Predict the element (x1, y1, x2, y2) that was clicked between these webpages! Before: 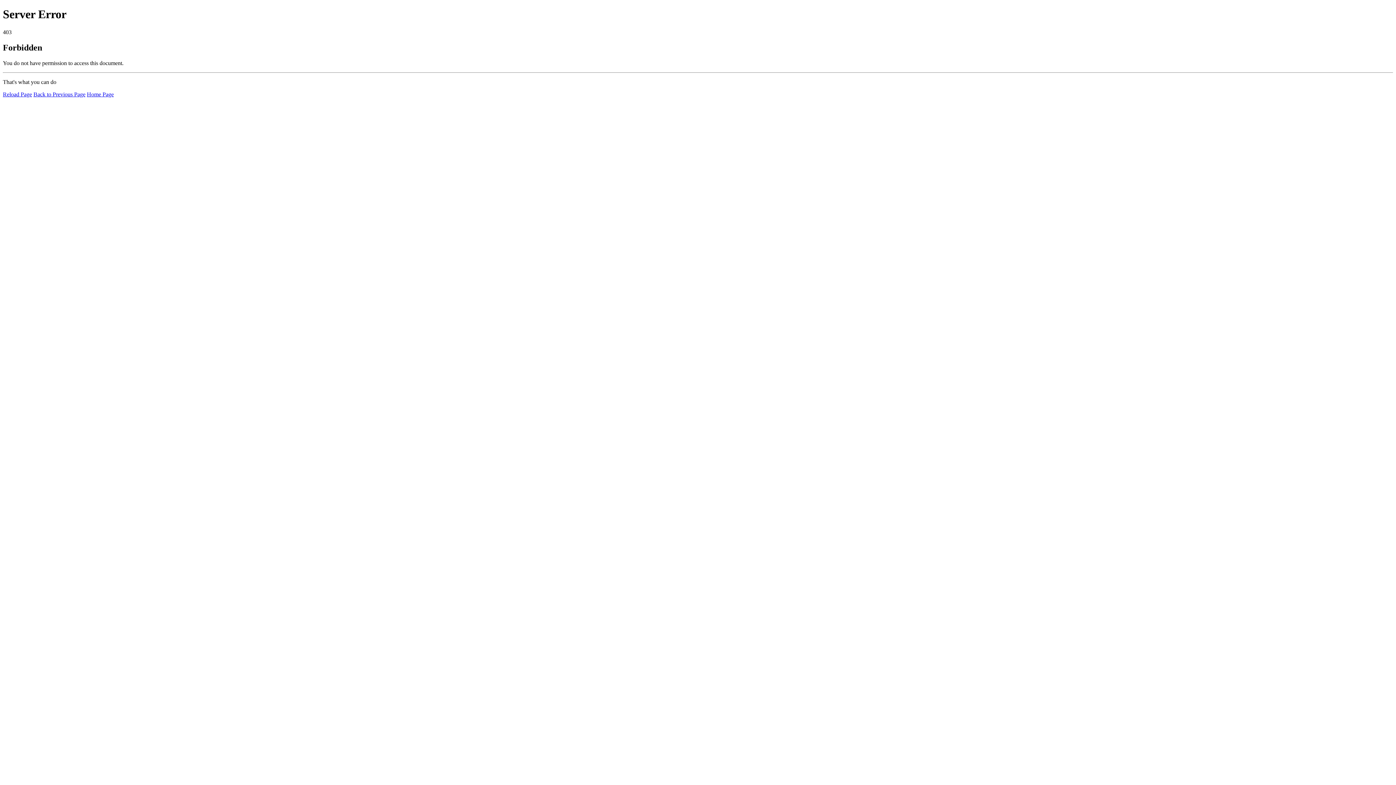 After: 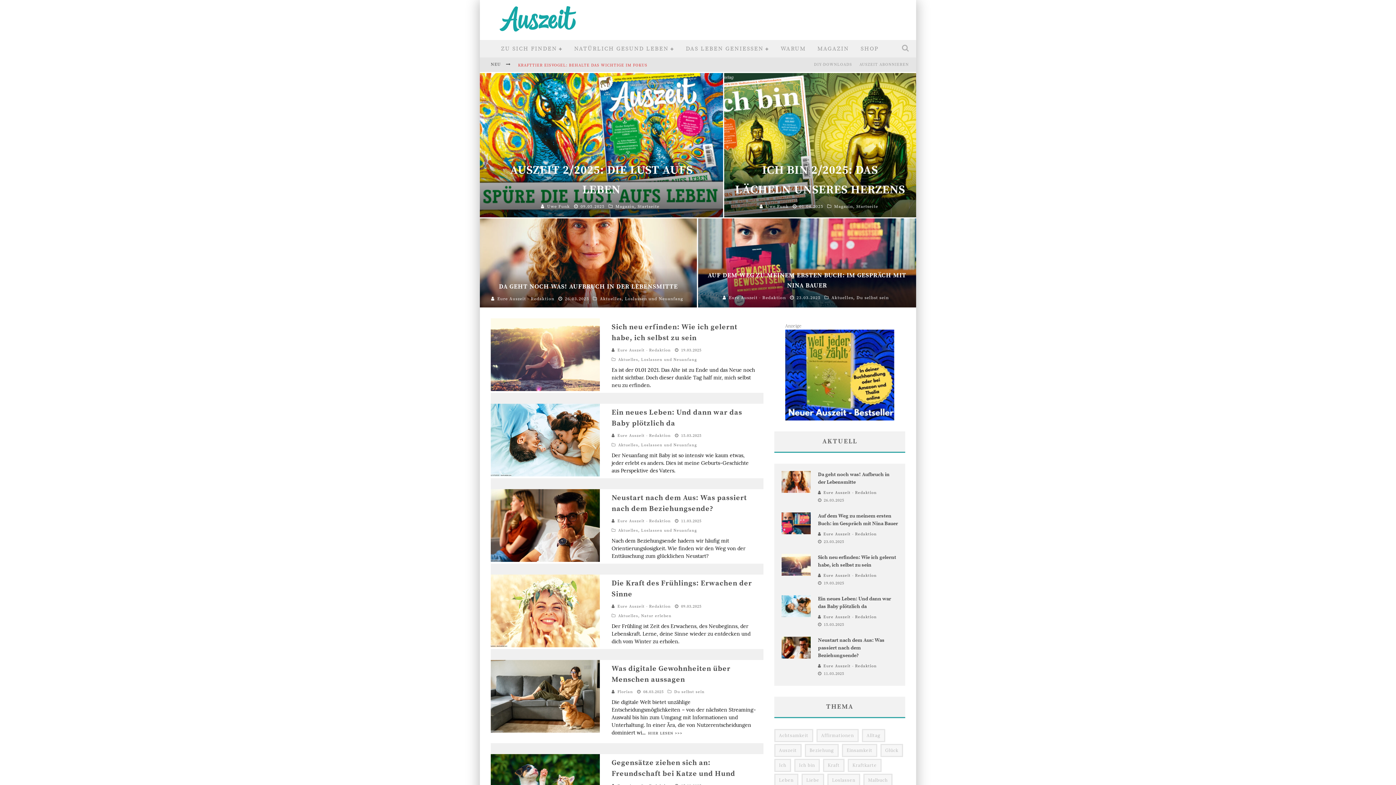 Action: bbox: (86, 91, 113, 97) label: Home Page